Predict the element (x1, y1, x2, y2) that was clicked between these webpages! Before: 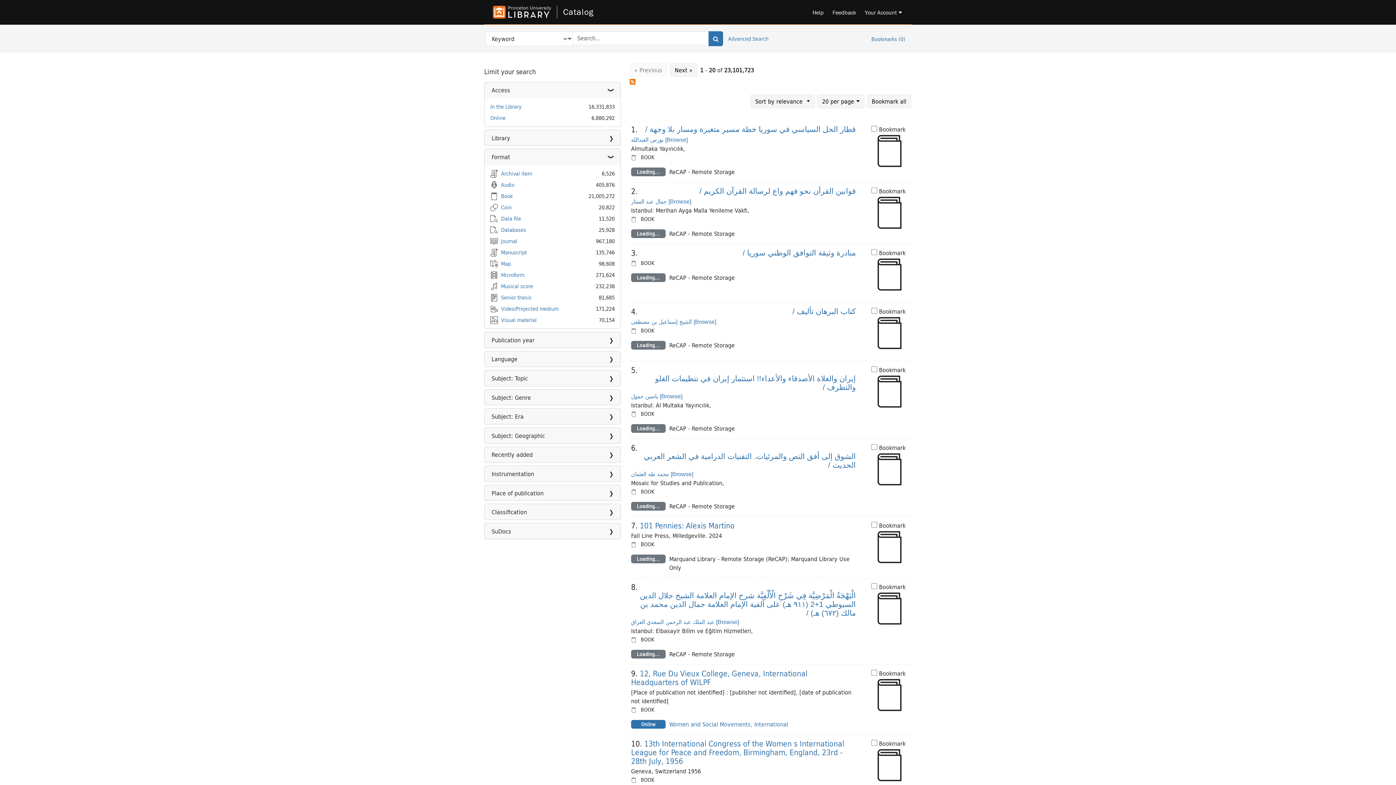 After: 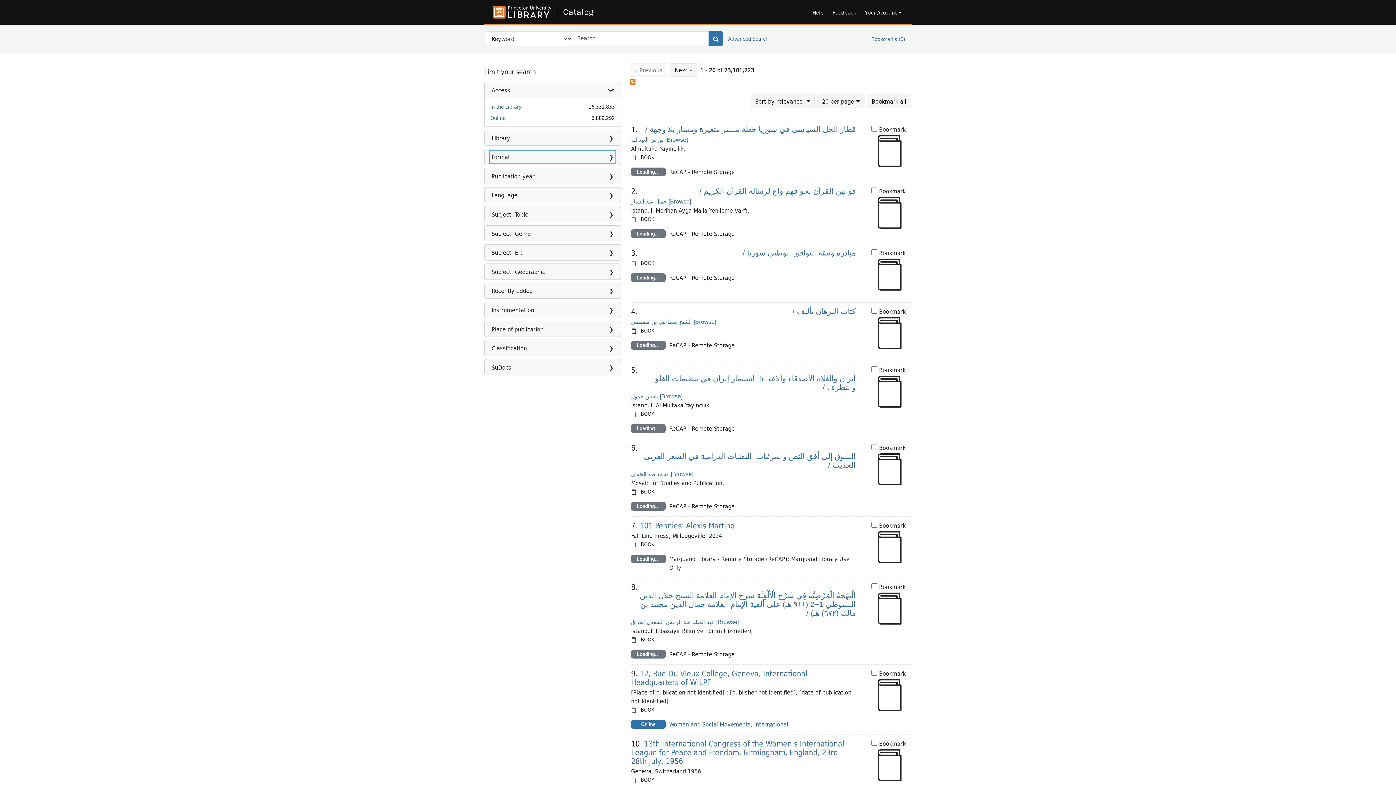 Action: bbox: (489, 151, 615, 163) label: Format